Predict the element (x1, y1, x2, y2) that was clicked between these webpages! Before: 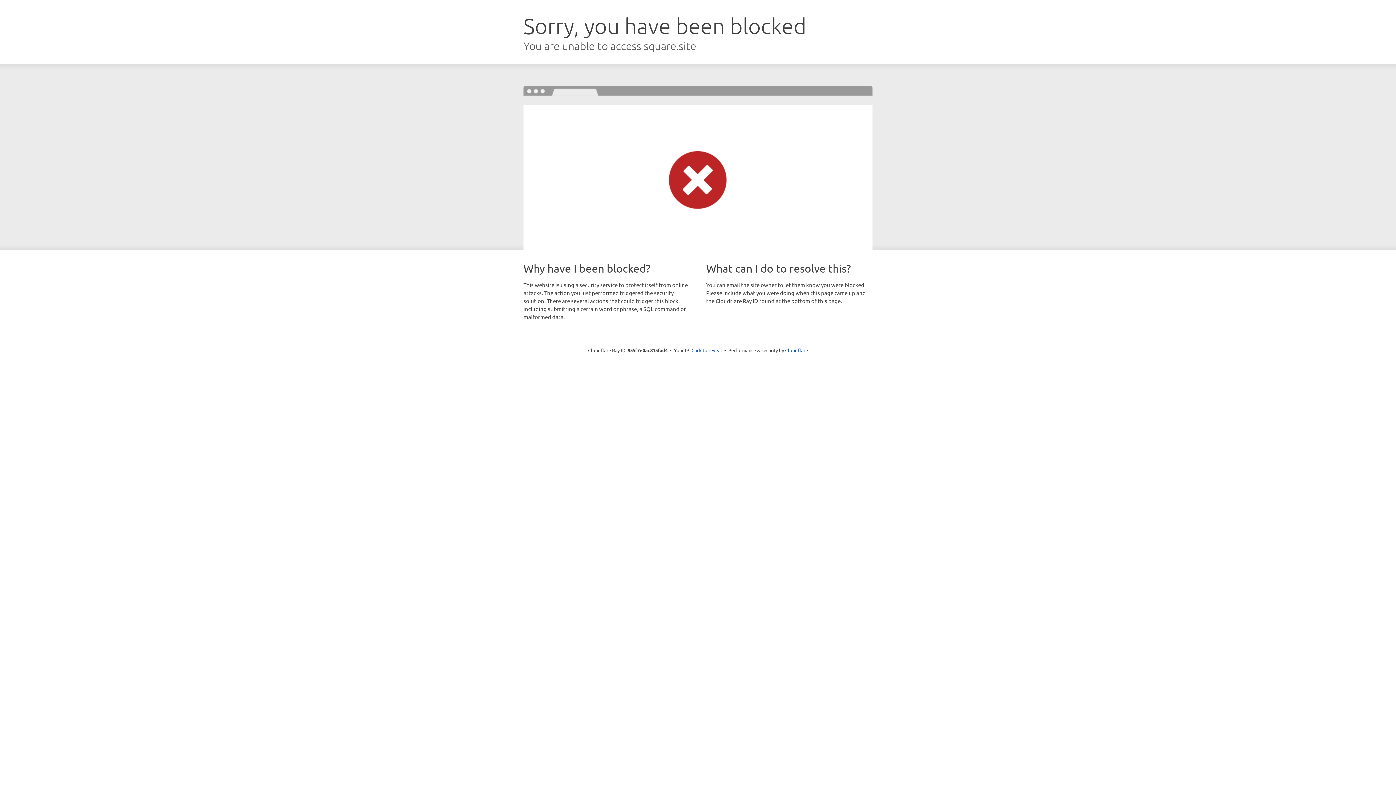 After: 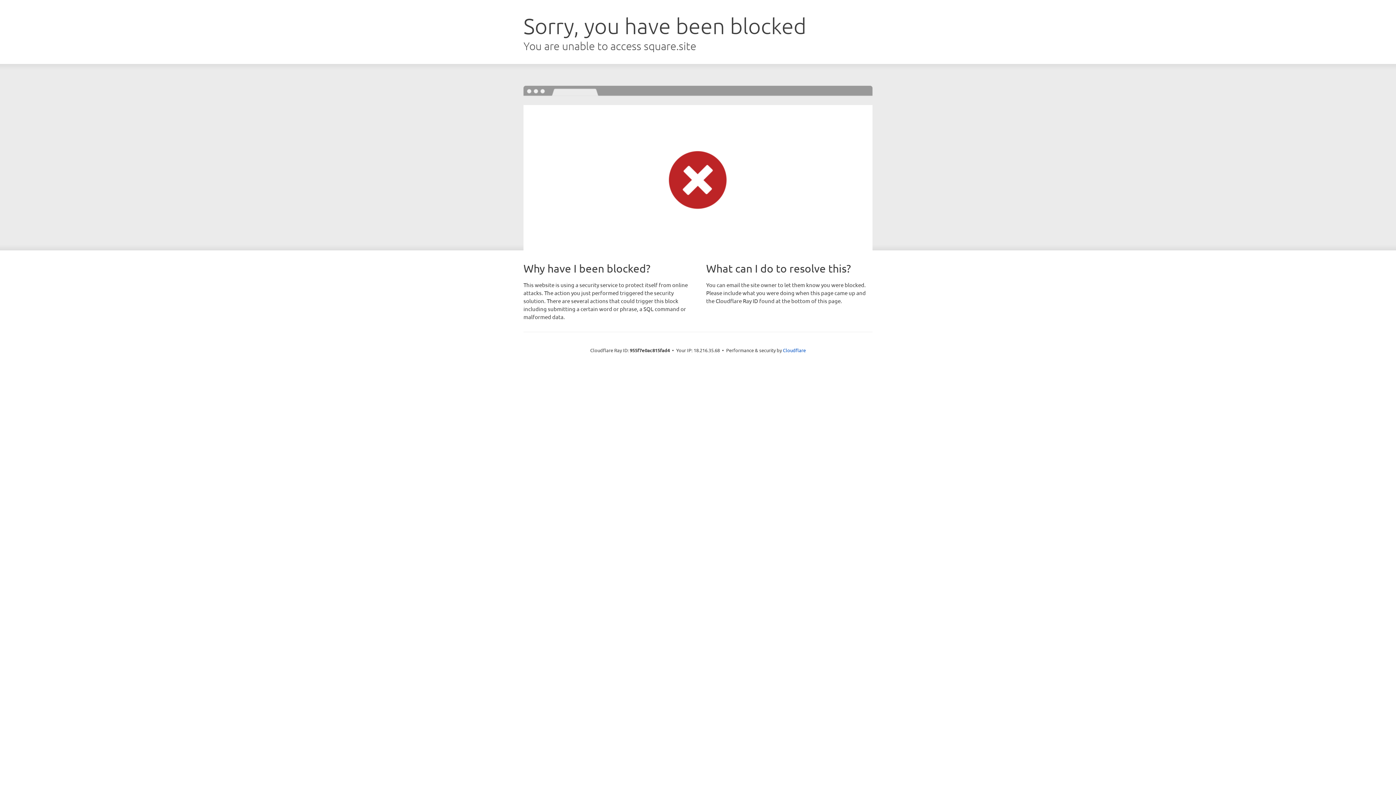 Action: bbox: (691, 346, 722, 353) label: Click to reveal